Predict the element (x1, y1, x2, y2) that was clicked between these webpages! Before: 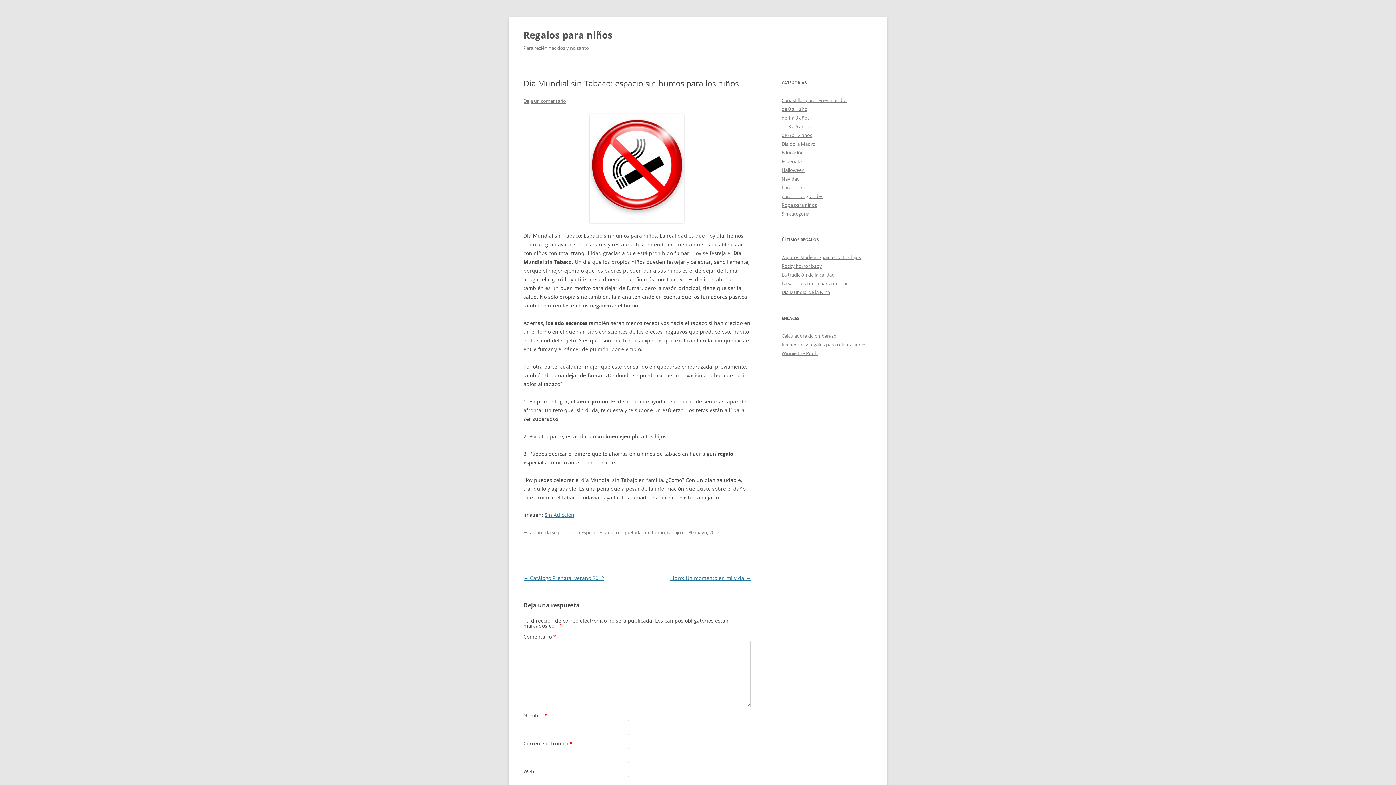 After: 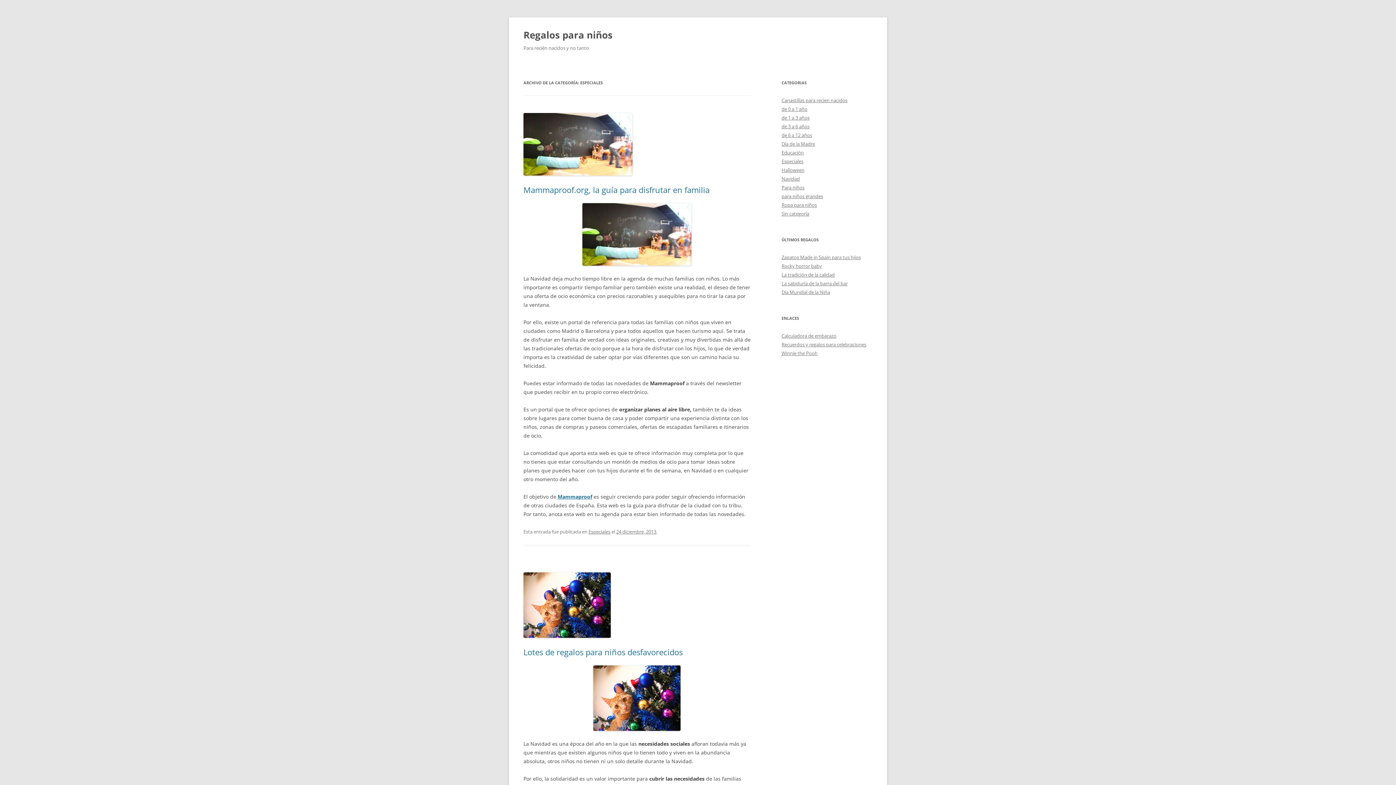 Action: label: Especiales bbox: (781, 158, 803, 164)